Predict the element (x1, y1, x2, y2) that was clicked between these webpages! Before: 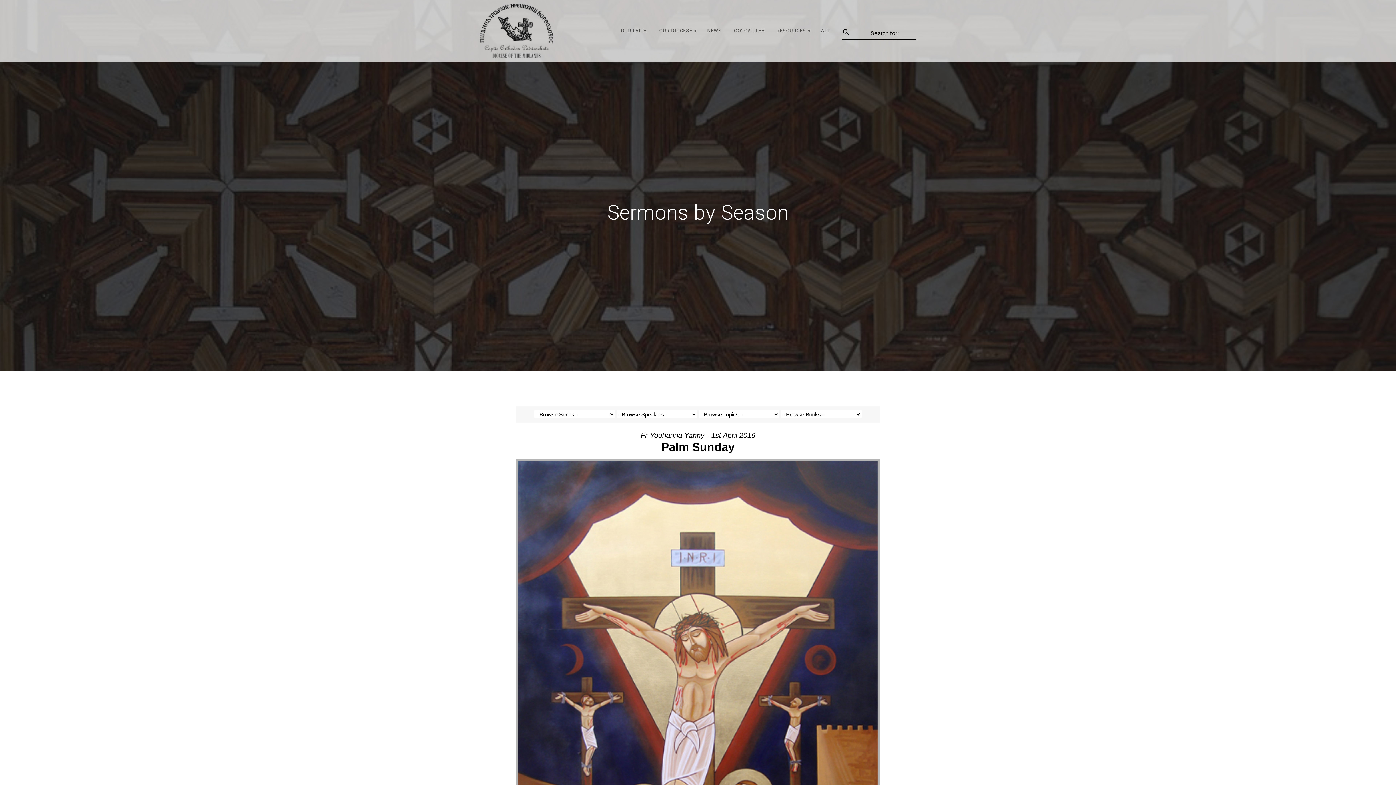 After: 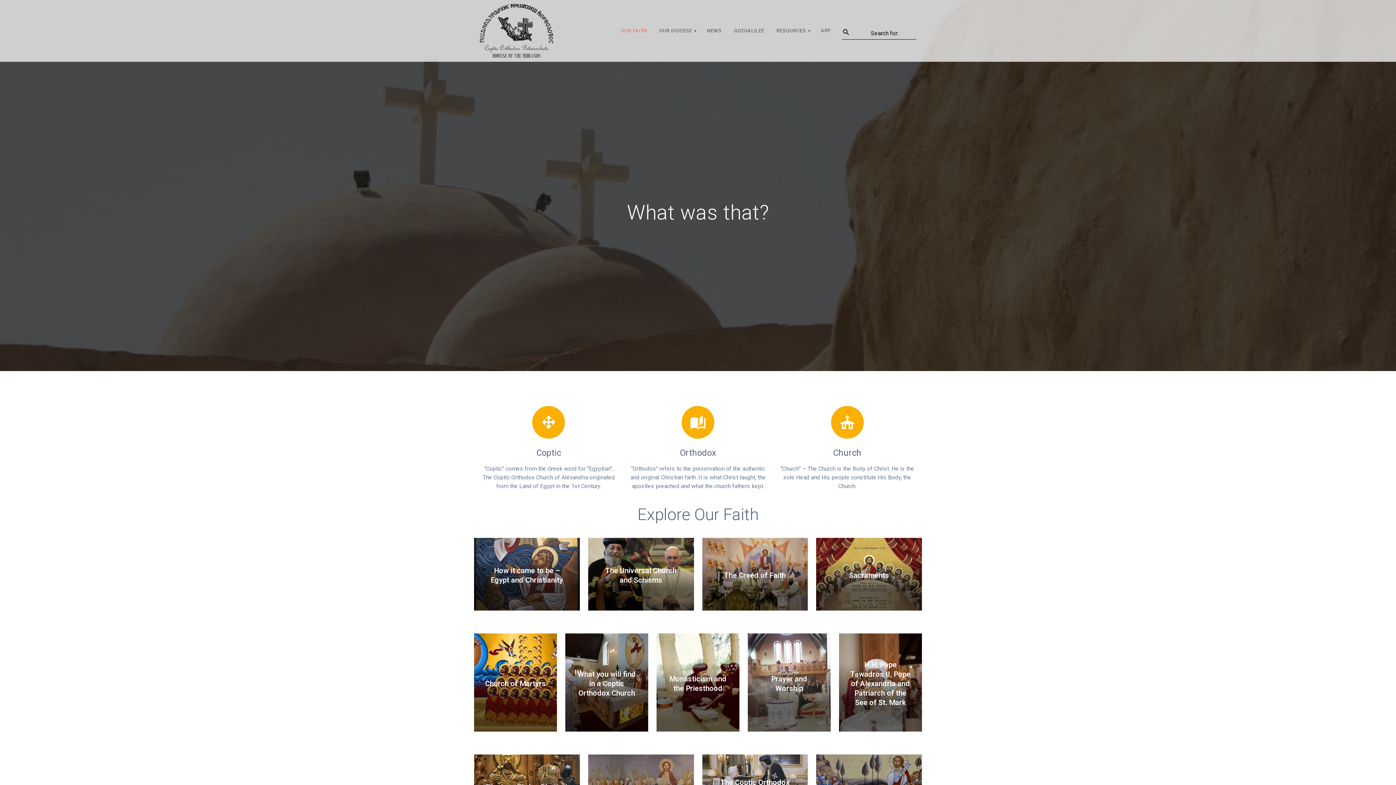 Action: label: OUR FAITH bbox: (616, 23, 651, 38)